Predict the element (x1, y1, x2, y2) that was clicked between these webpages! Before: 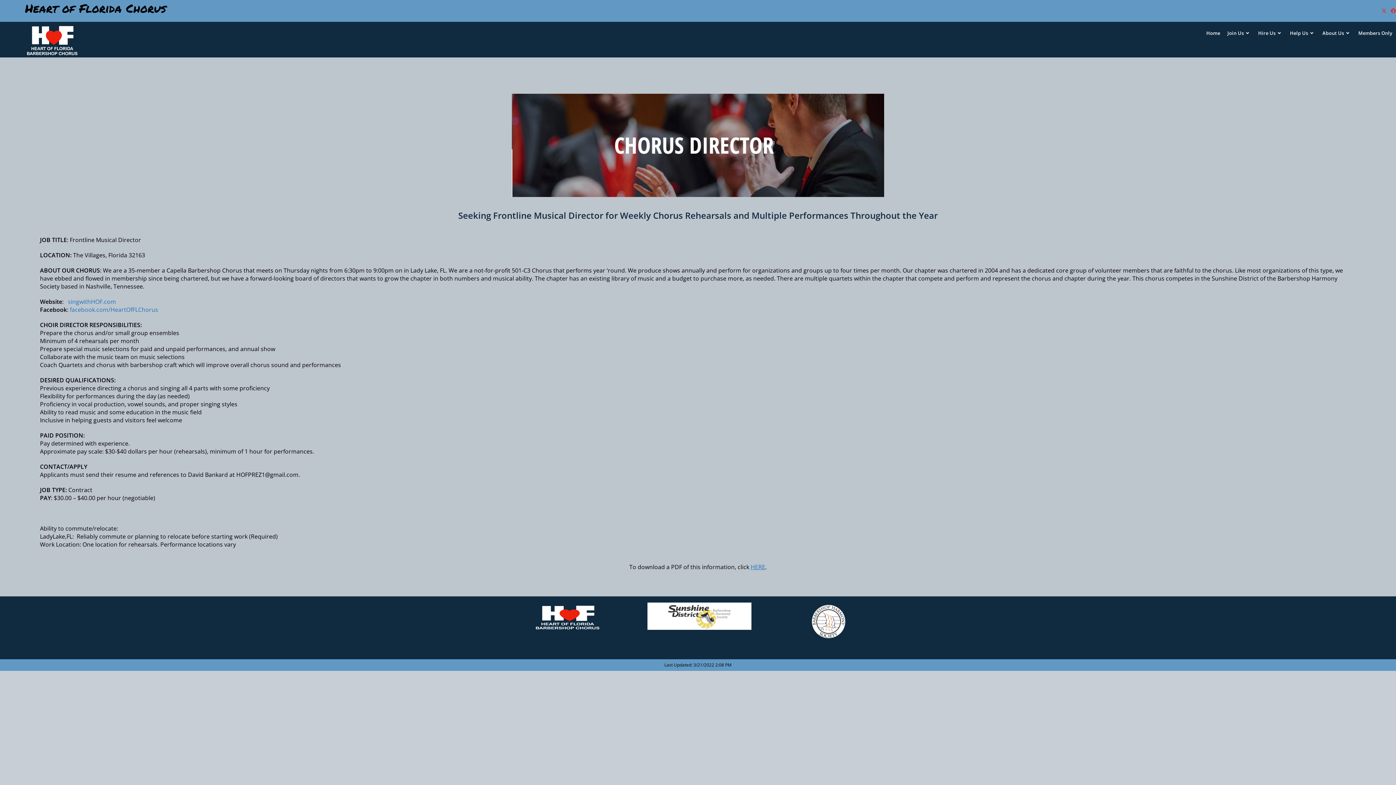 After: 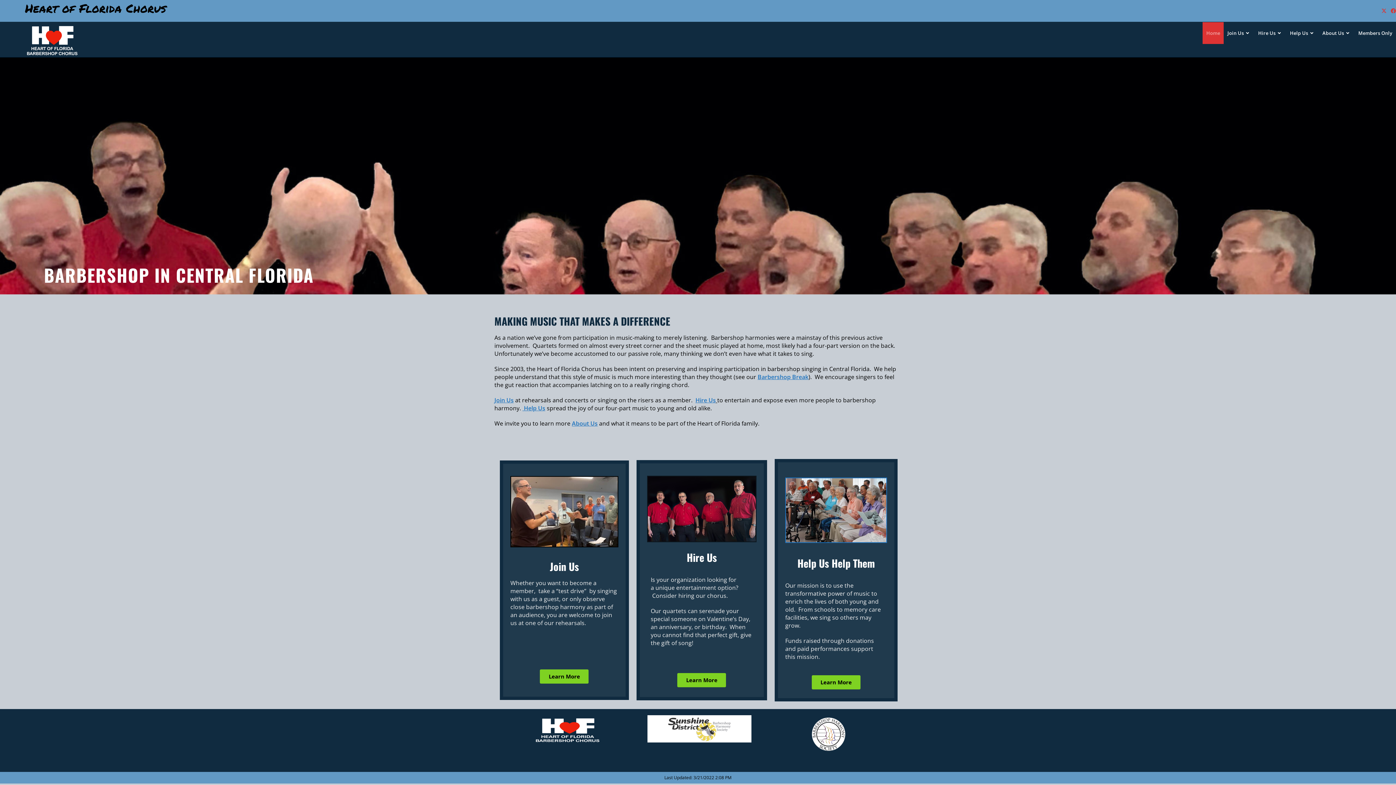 Action: label: Home bbox: (1202, 22, 1224, 44)